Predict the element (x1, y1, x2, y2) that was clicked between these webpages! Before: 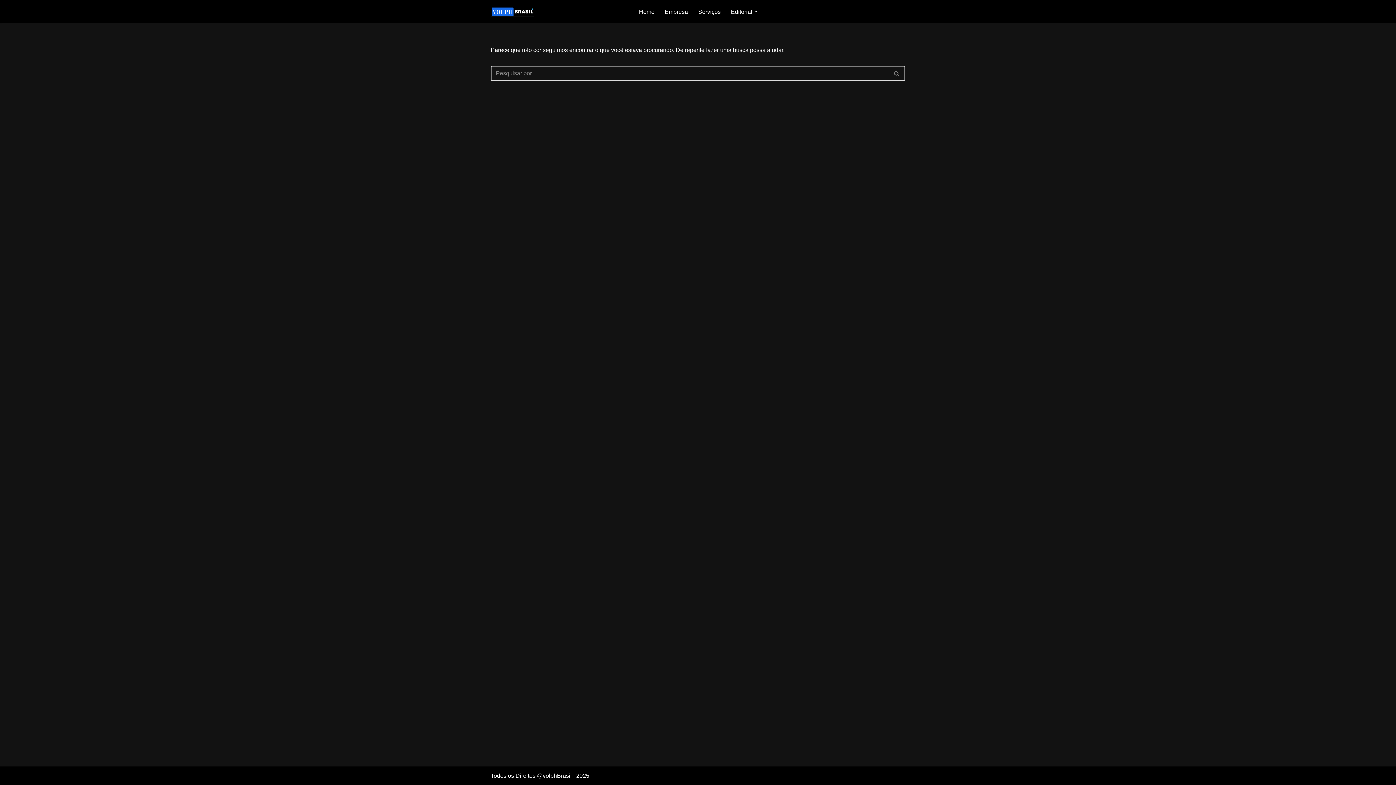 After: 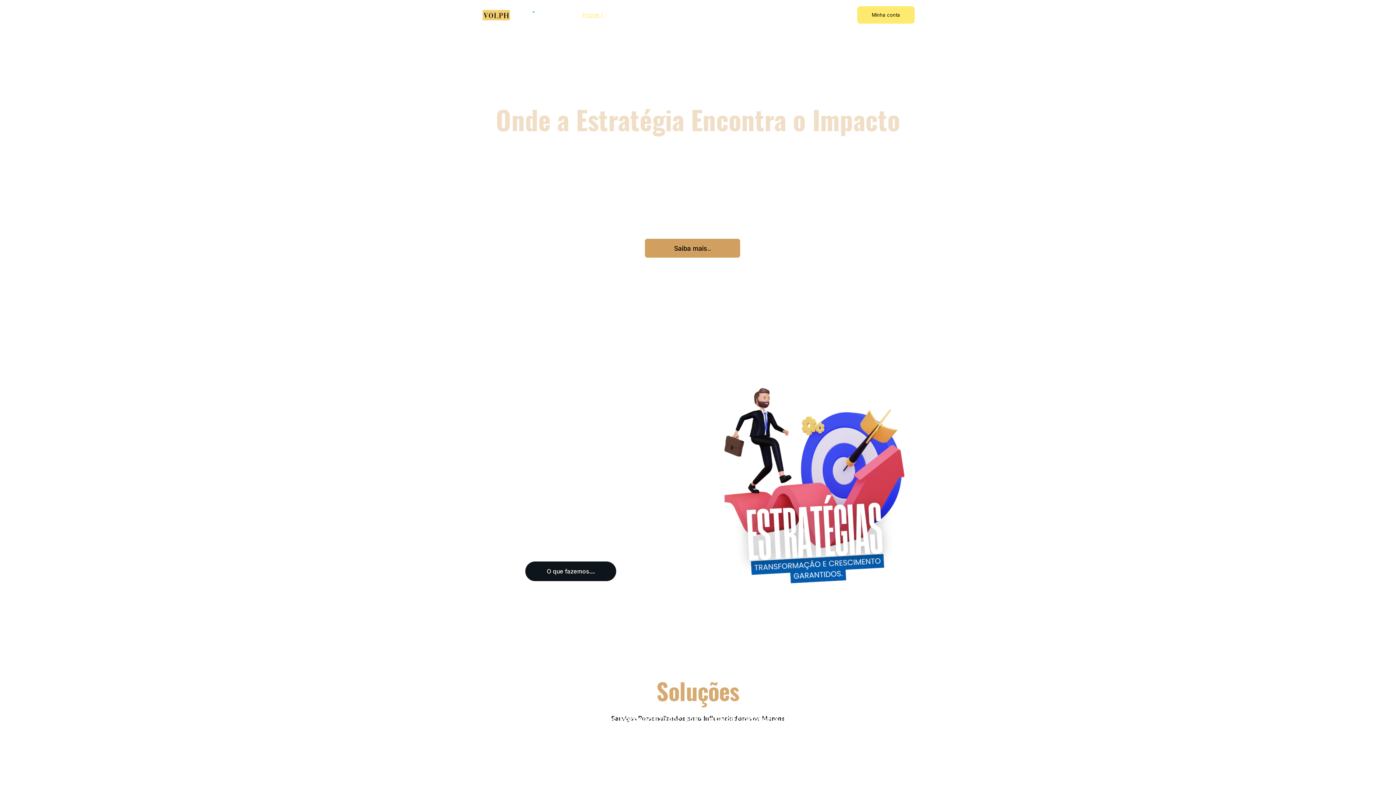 Action: label: Assessoria e Marketing para influenciadores e marcas bbox: (490, 6, 534, 16)